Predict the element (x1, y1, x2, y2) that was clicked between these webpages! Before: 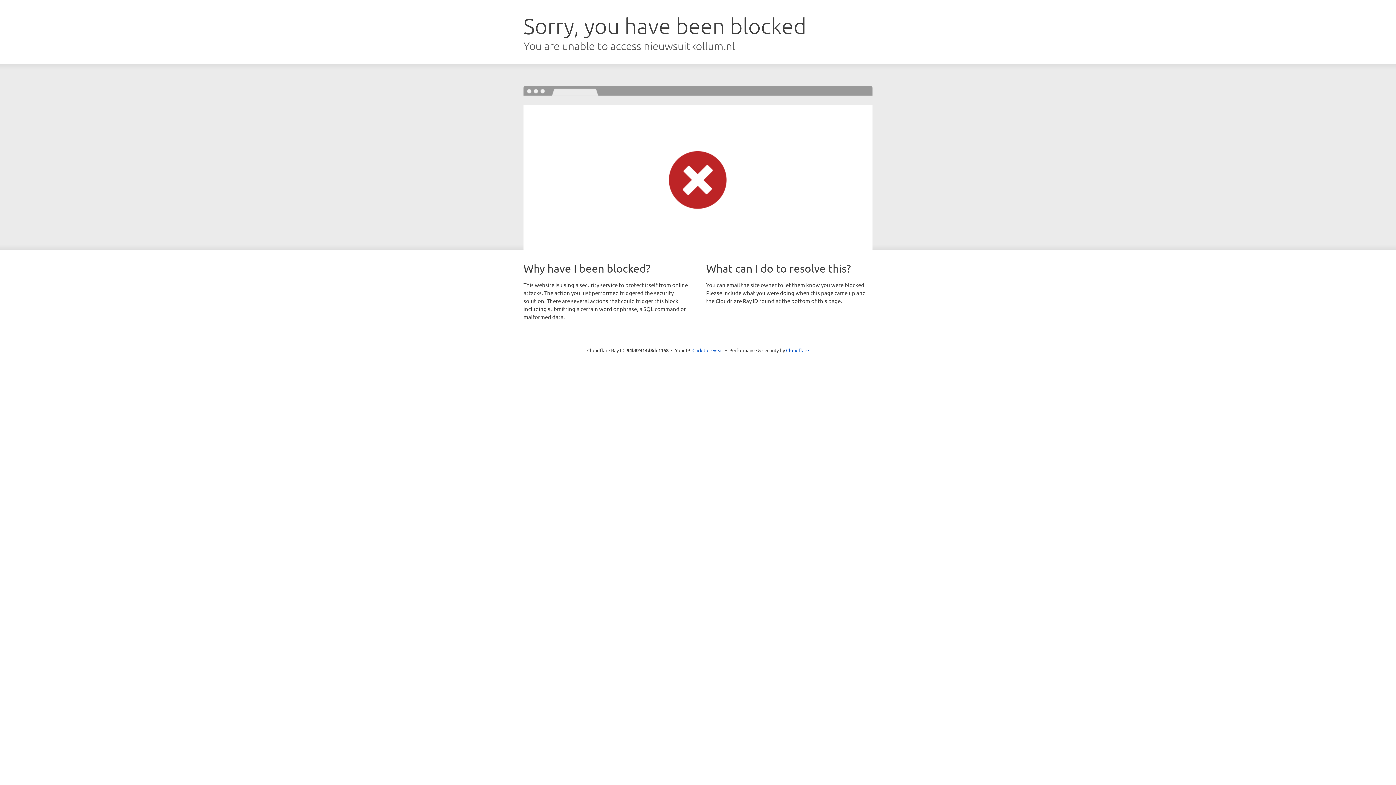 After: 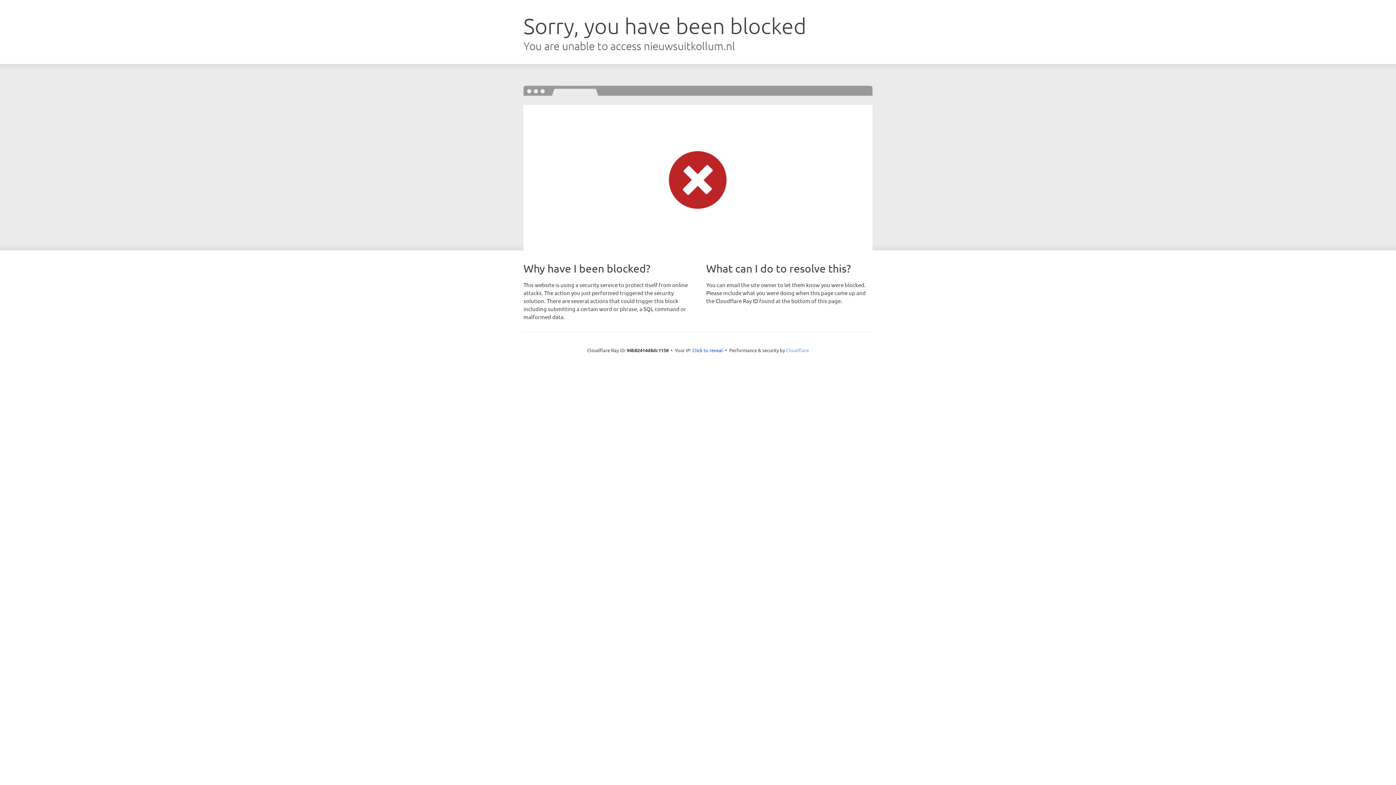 Action: label: Cloudflare bbox: (786, 347, 809, 353)